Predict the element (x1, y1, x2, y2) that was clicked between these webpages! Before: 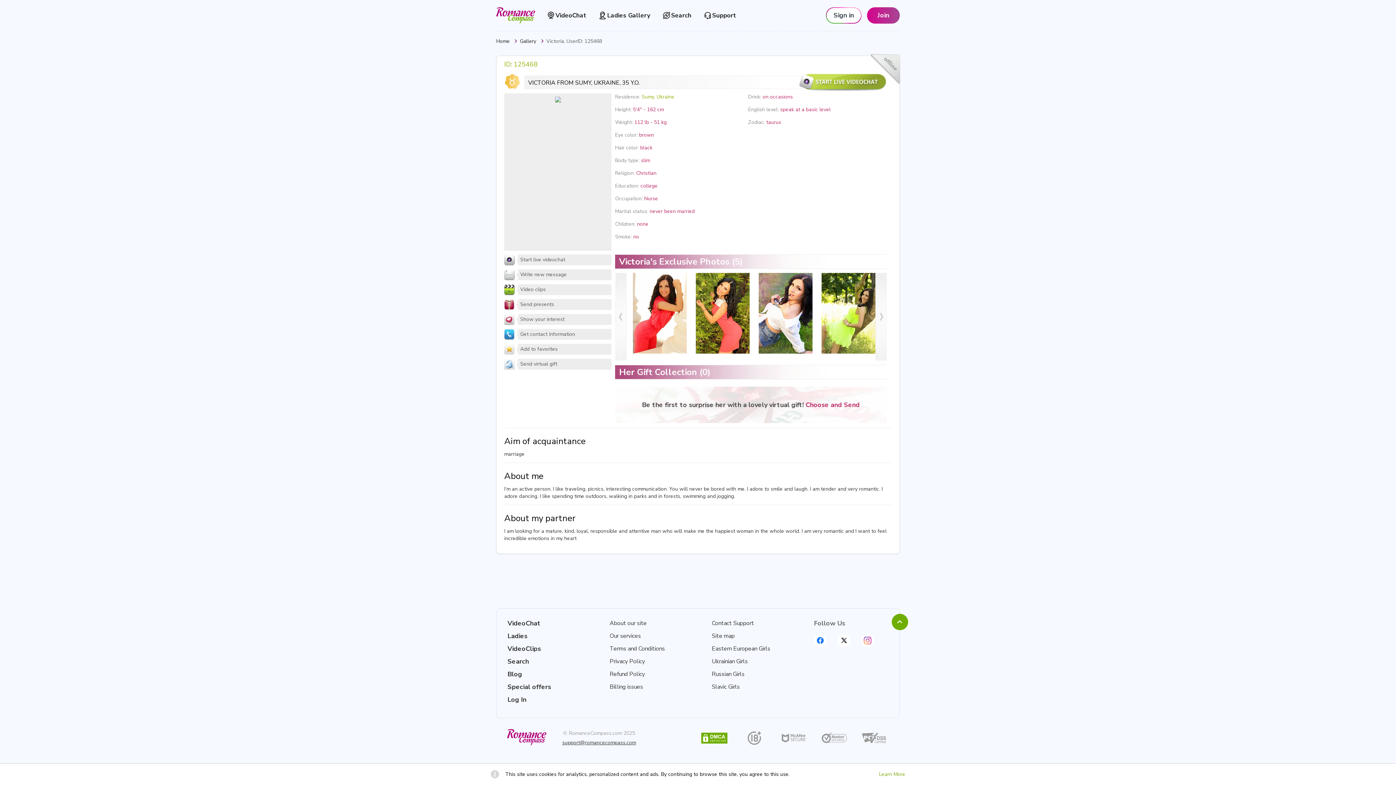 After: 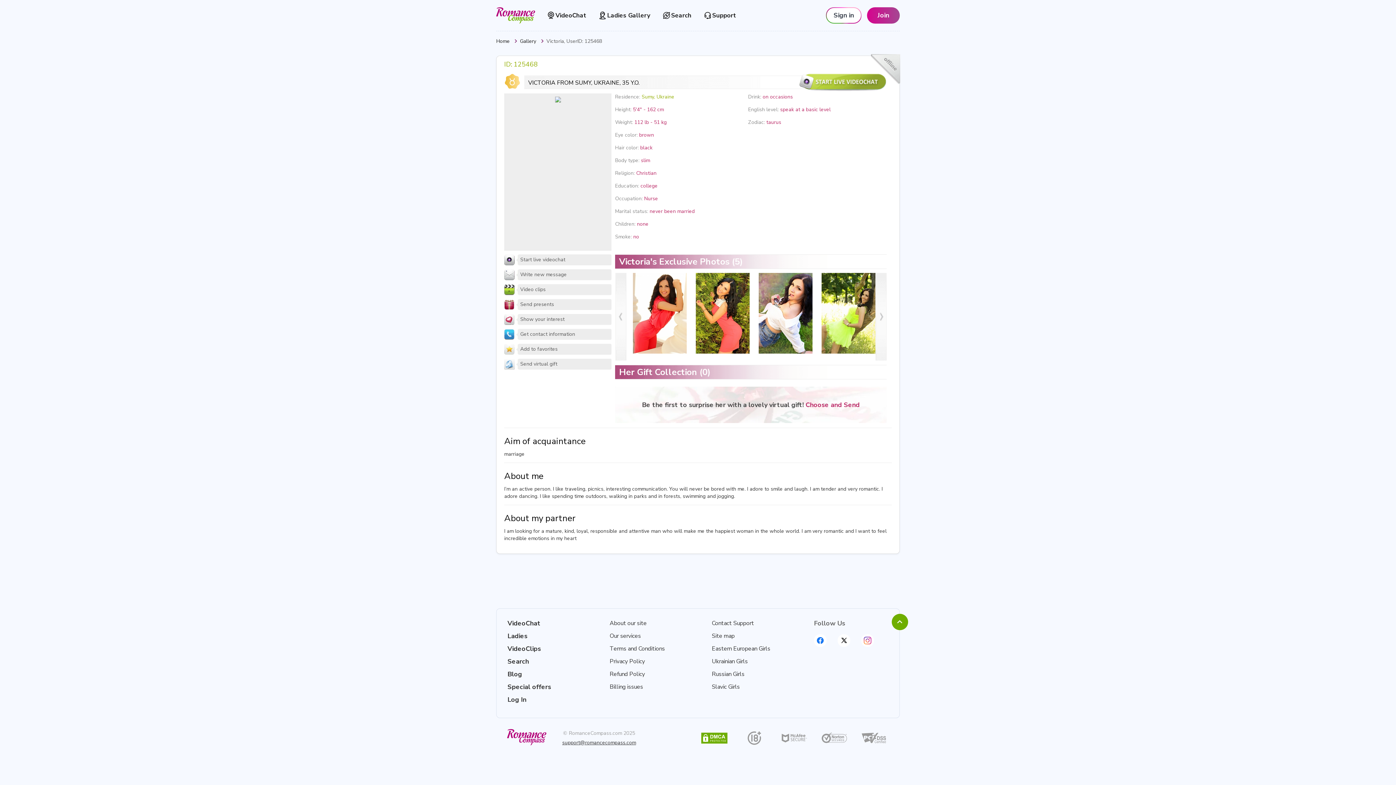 Action: bbox: (700, 731, 729, 745)